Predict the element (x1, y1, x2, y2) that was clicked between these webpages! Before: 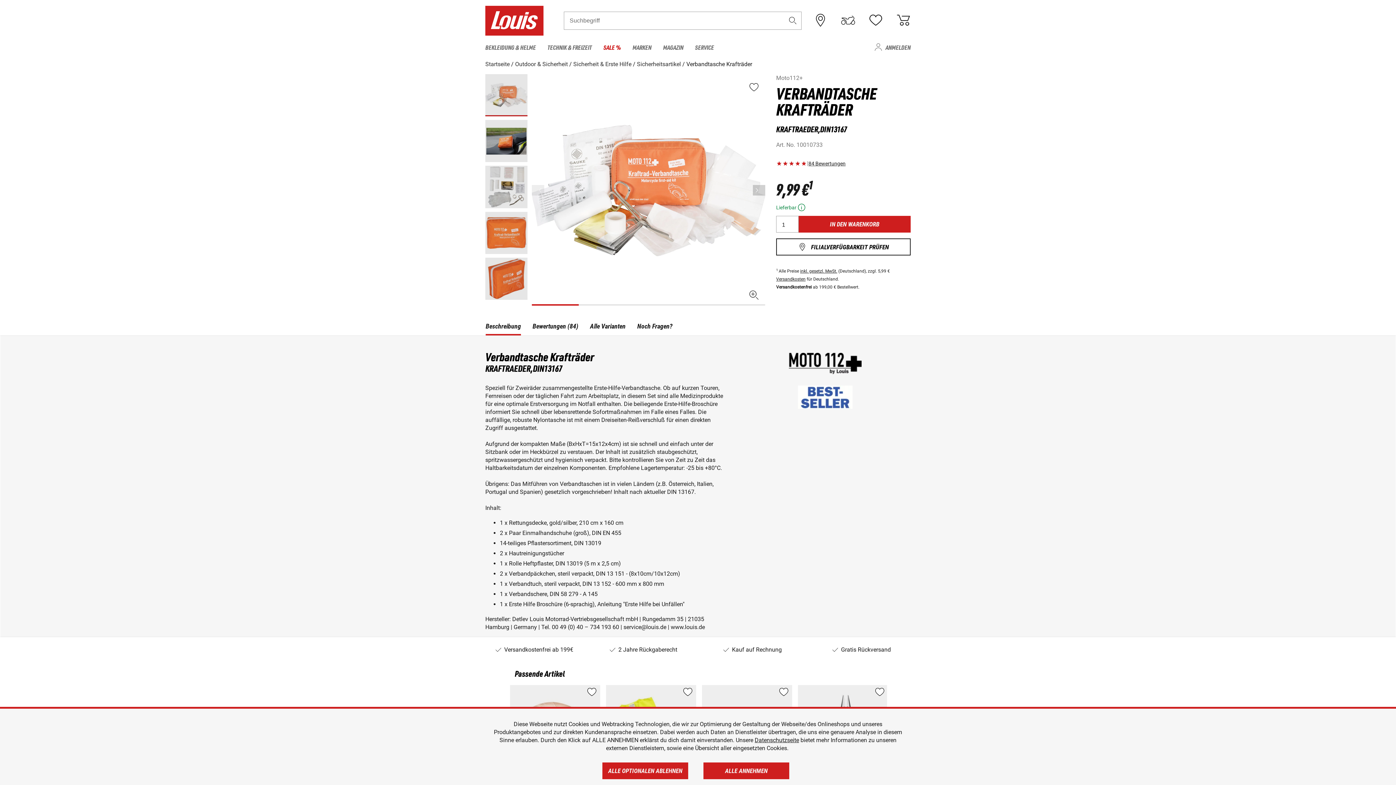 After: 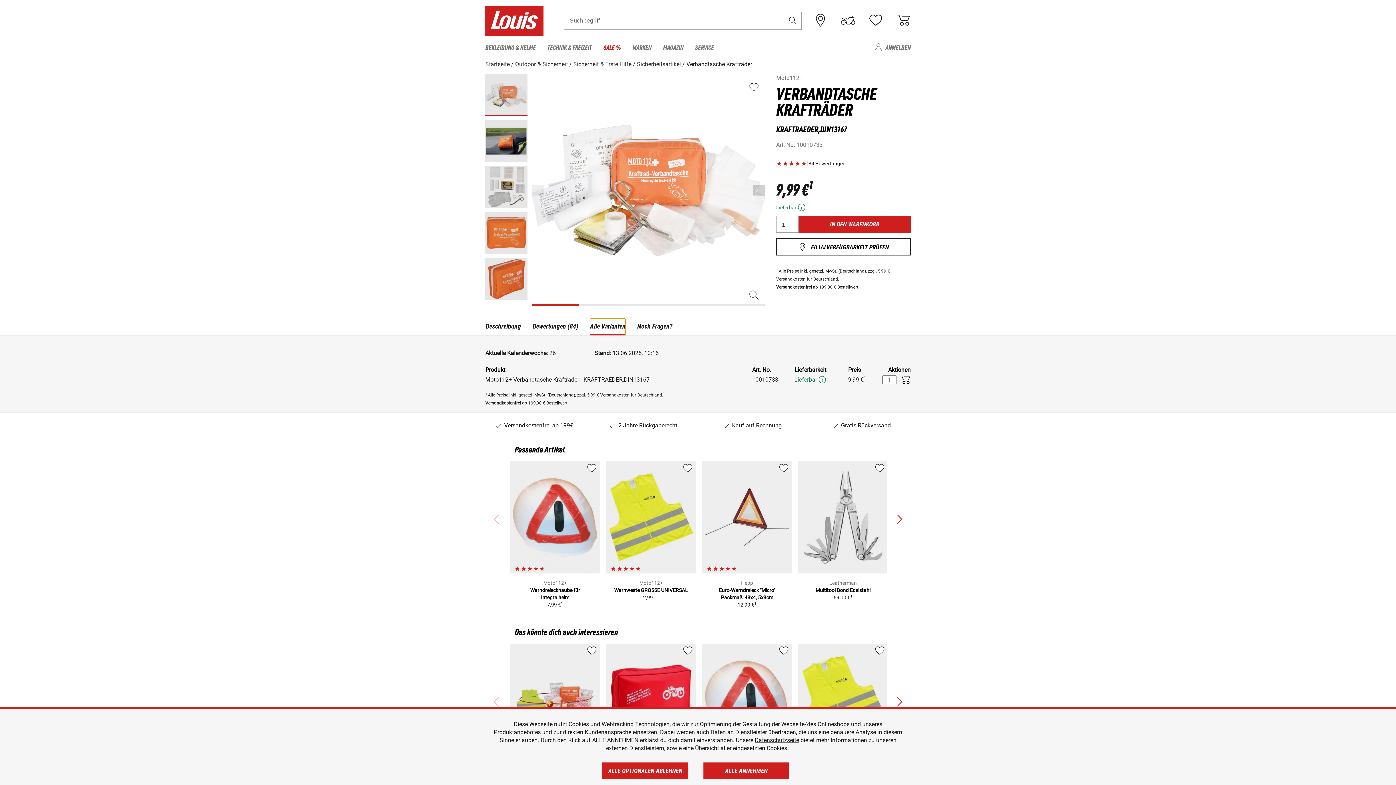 Action: label: Alle Varianten bbox: (590, 319, 625, 336)